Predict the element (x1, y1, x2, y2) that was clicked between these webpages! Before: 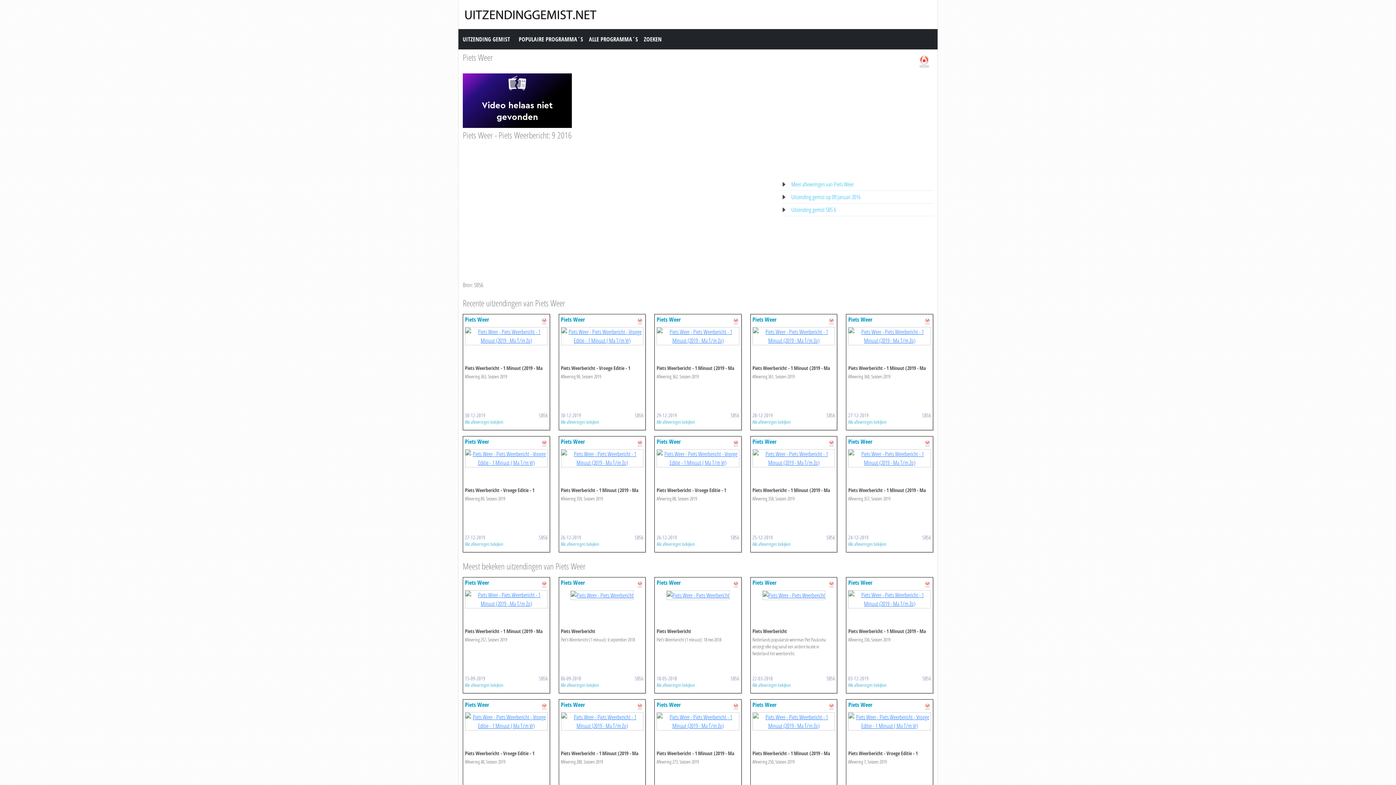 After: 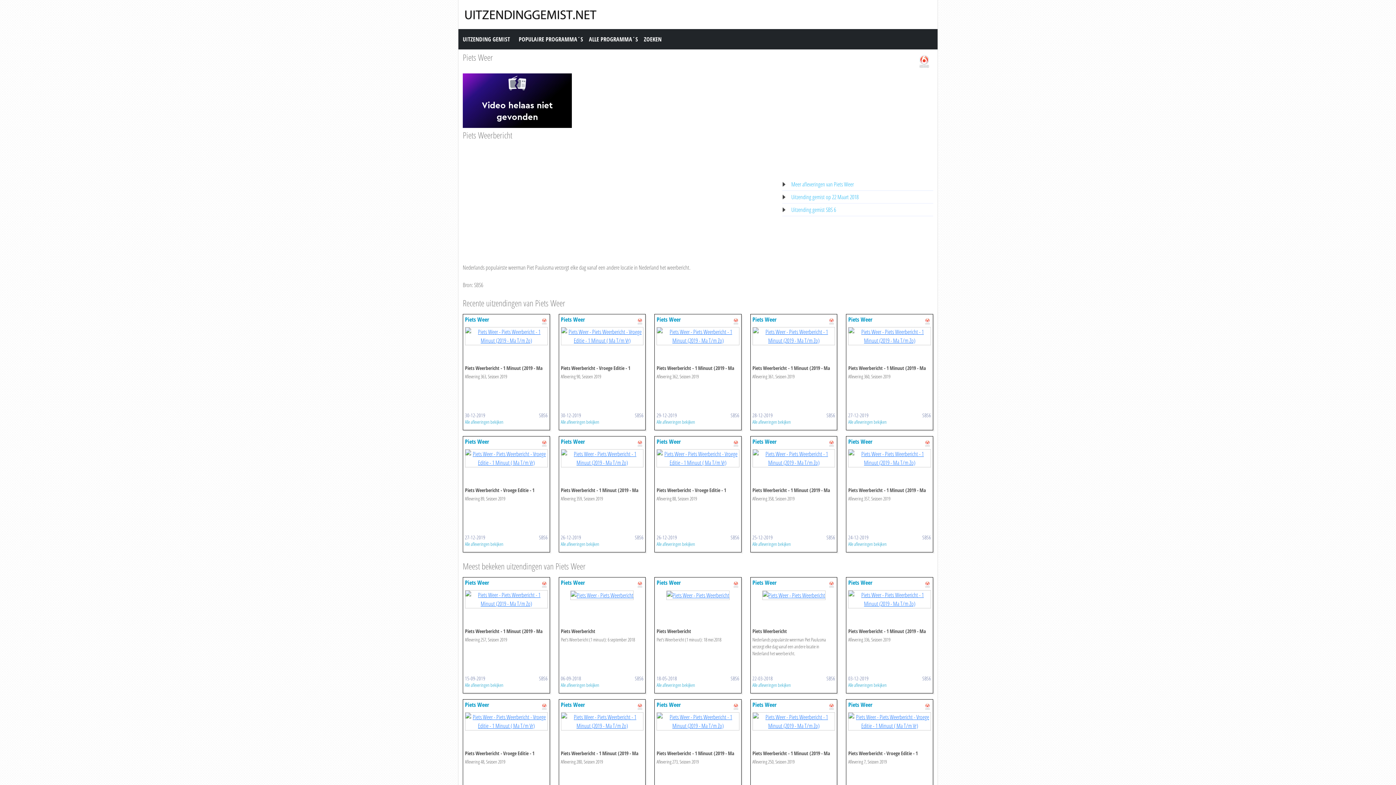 Action: bbox: (752, 578, 776, 586) label: Piets Weer